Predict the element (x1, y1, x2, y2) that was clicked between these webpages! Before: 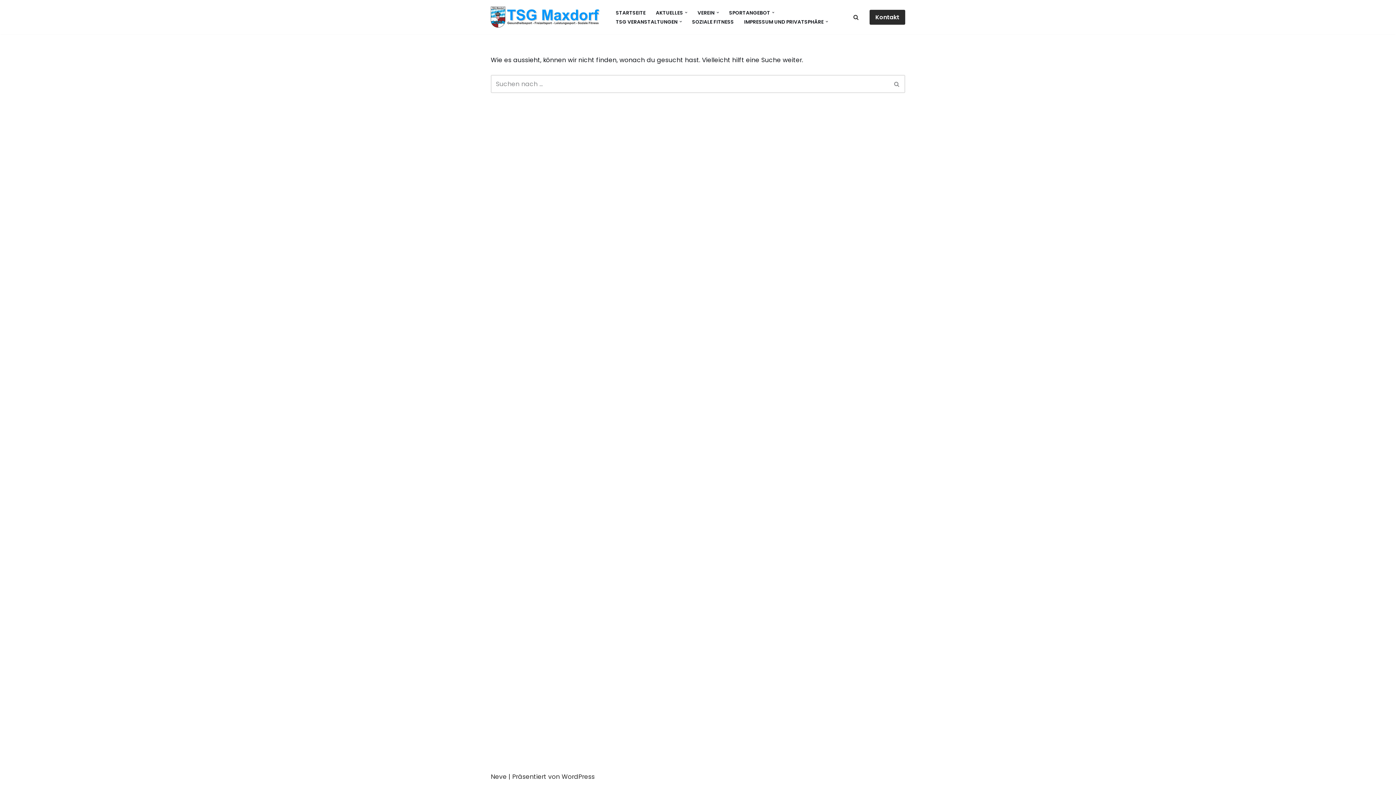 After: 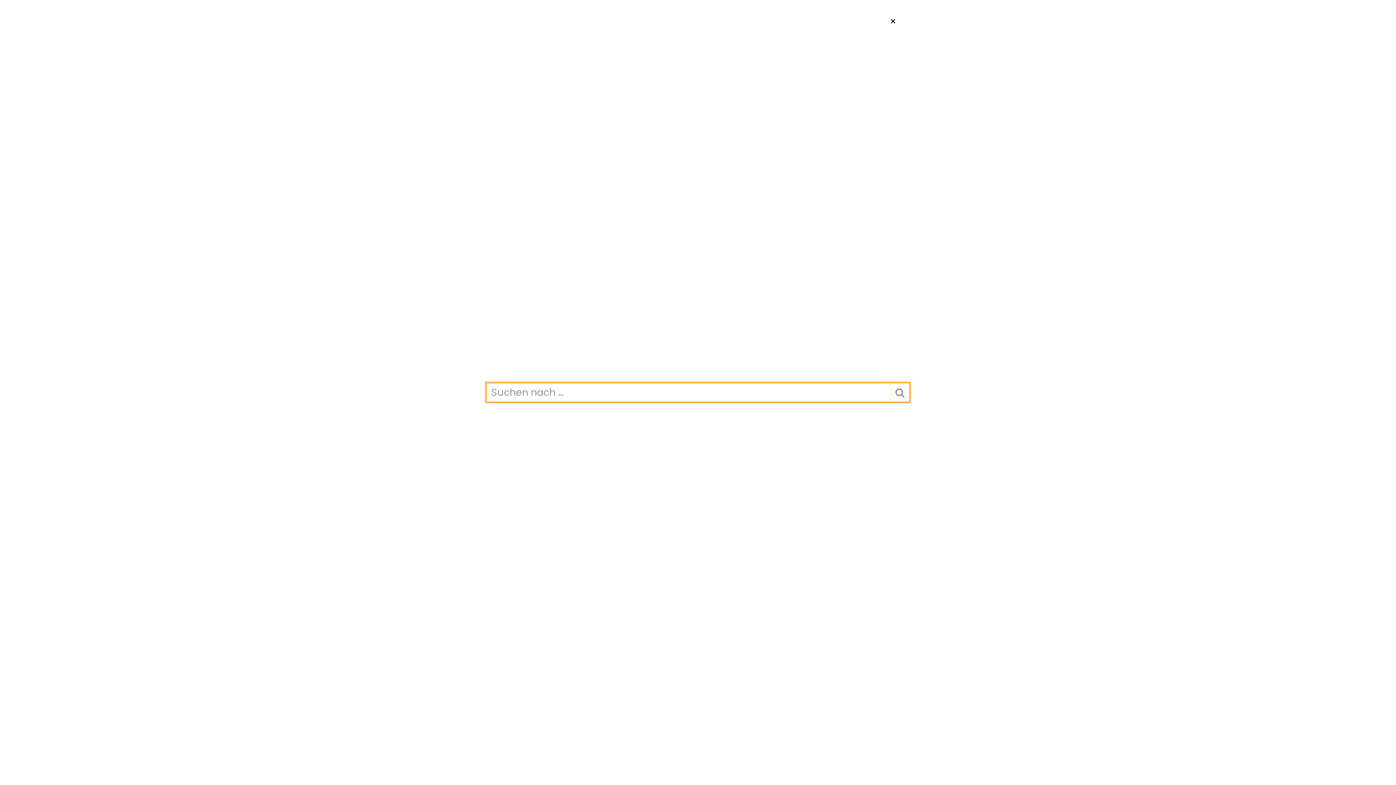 Action: bbox: (853, 14, 858, 19) label: Suchen